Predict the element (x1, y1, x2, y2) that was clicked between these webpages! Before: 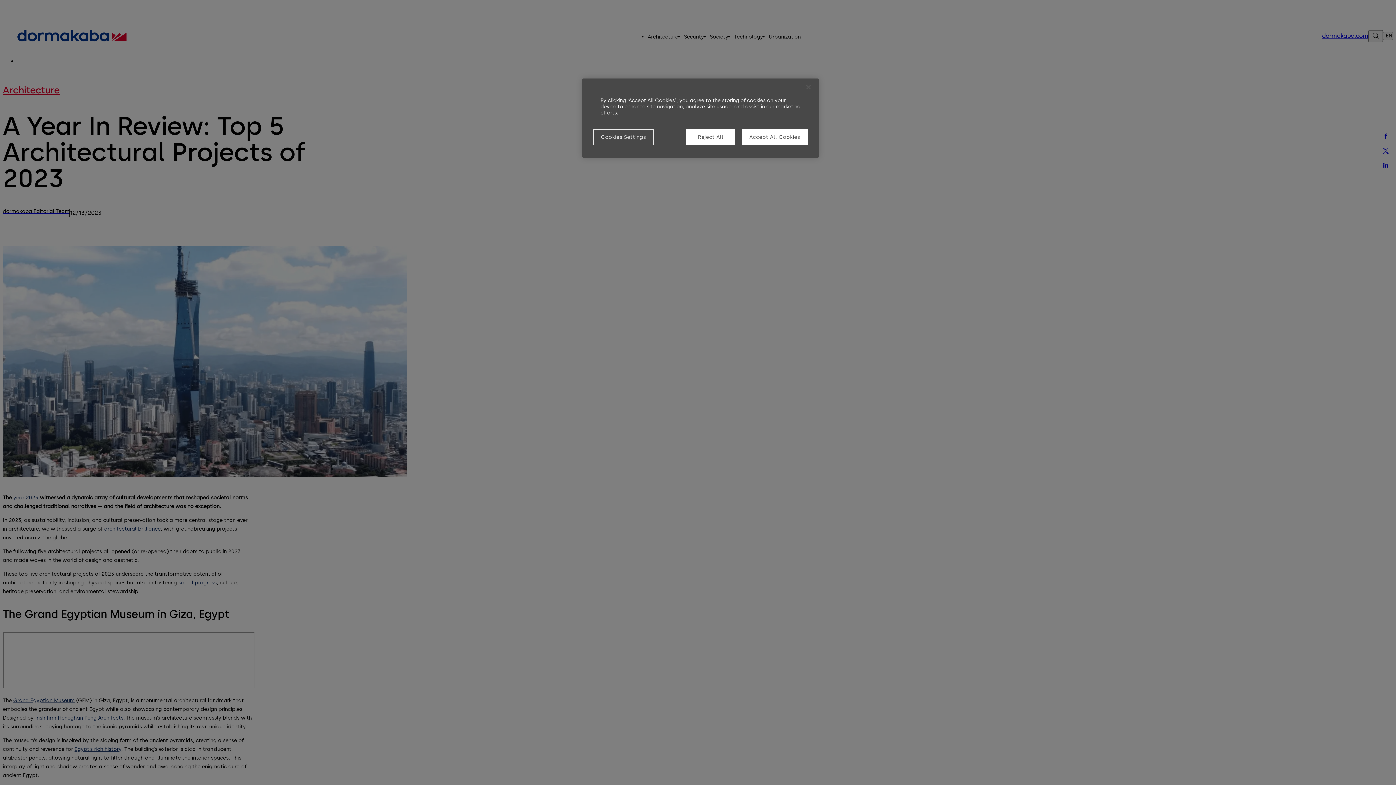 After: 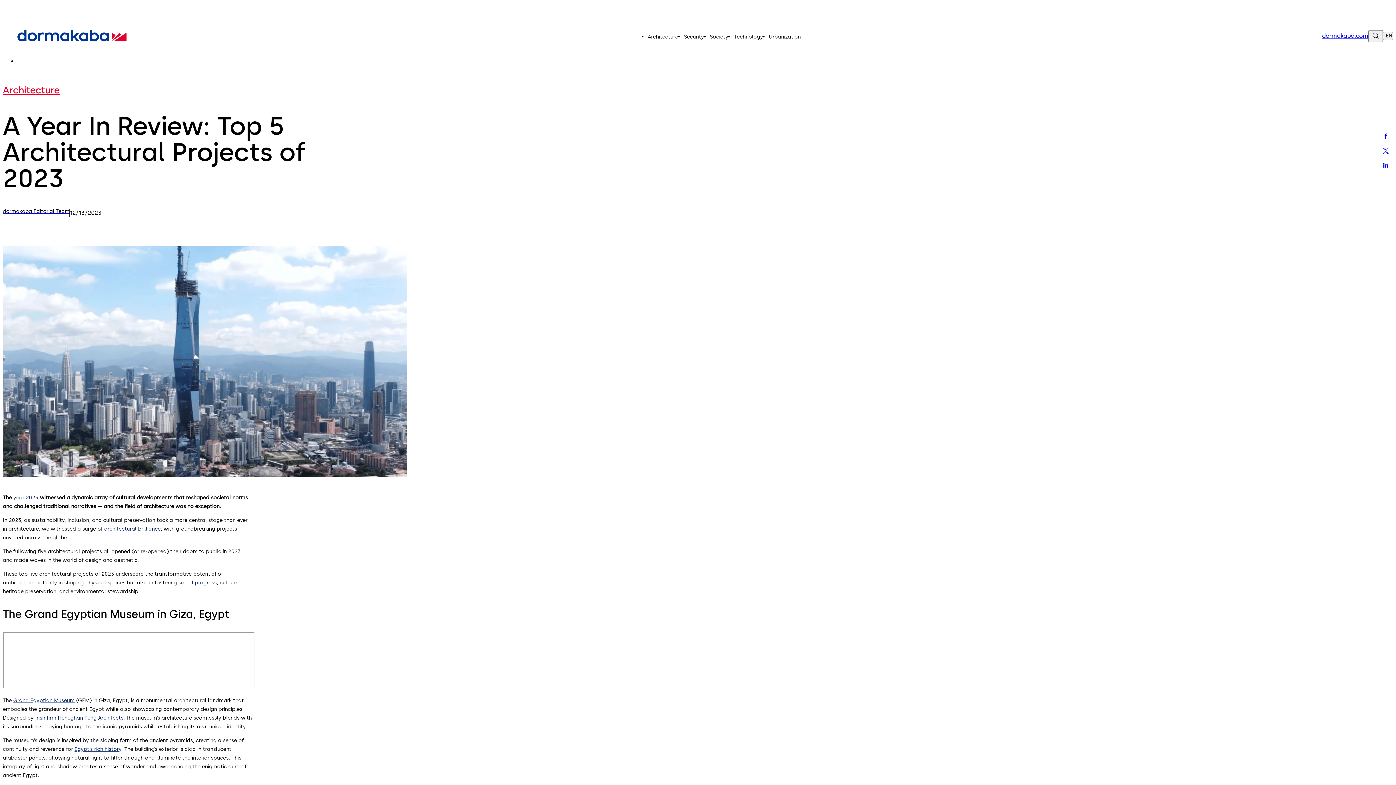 Action: bbox: (686, 129, 735, 145) label: Reject All